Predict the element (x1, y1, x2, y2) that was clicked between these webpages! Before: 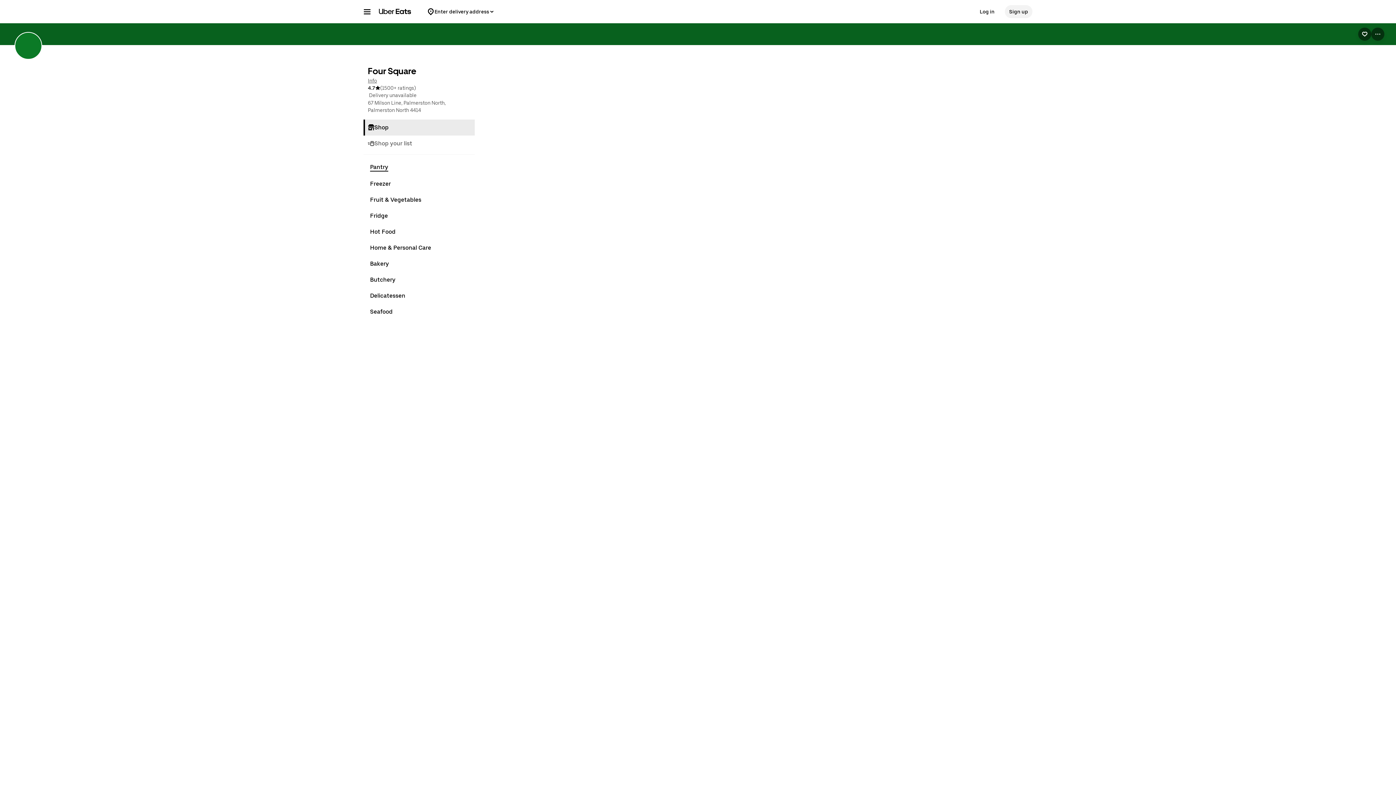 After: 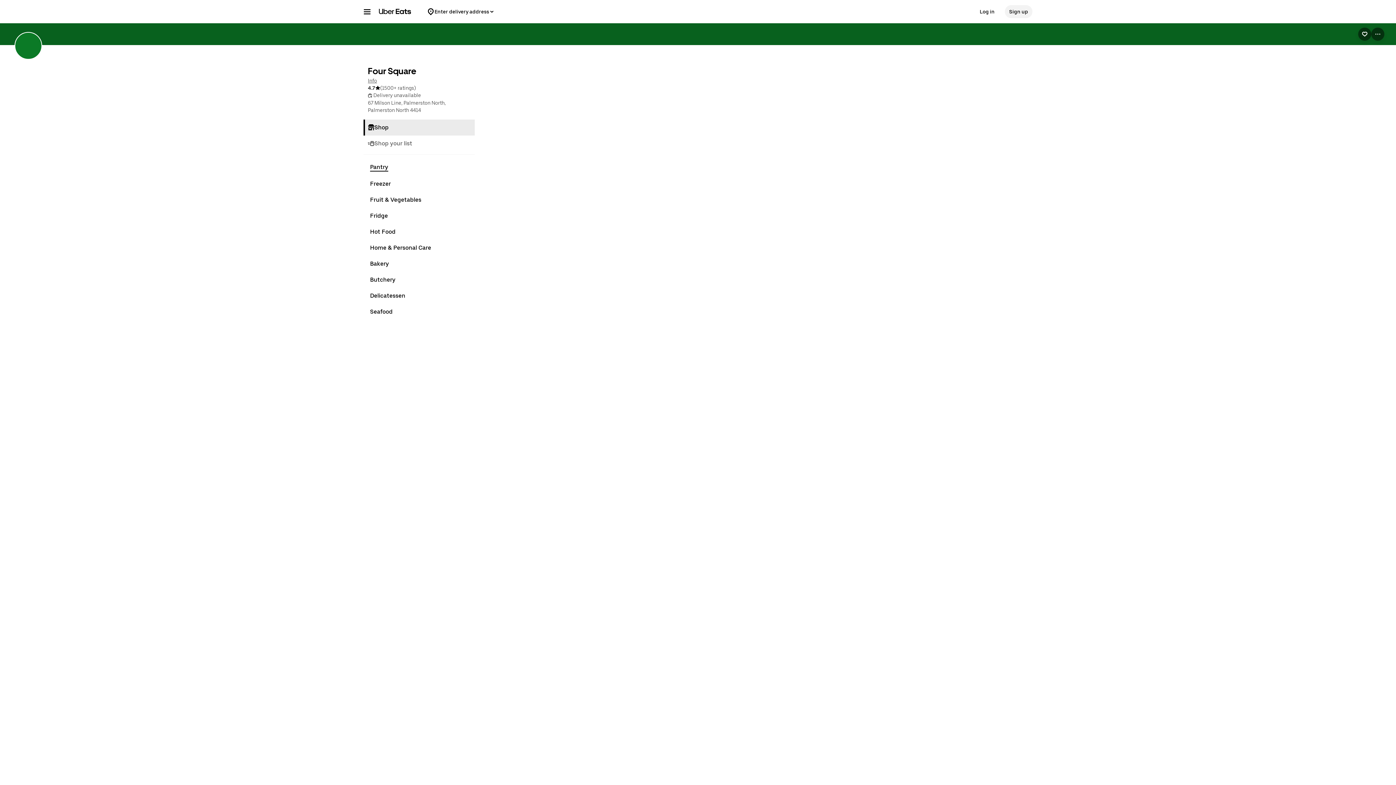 Action: bbox: (368, 124, 470, 131) label: Shop